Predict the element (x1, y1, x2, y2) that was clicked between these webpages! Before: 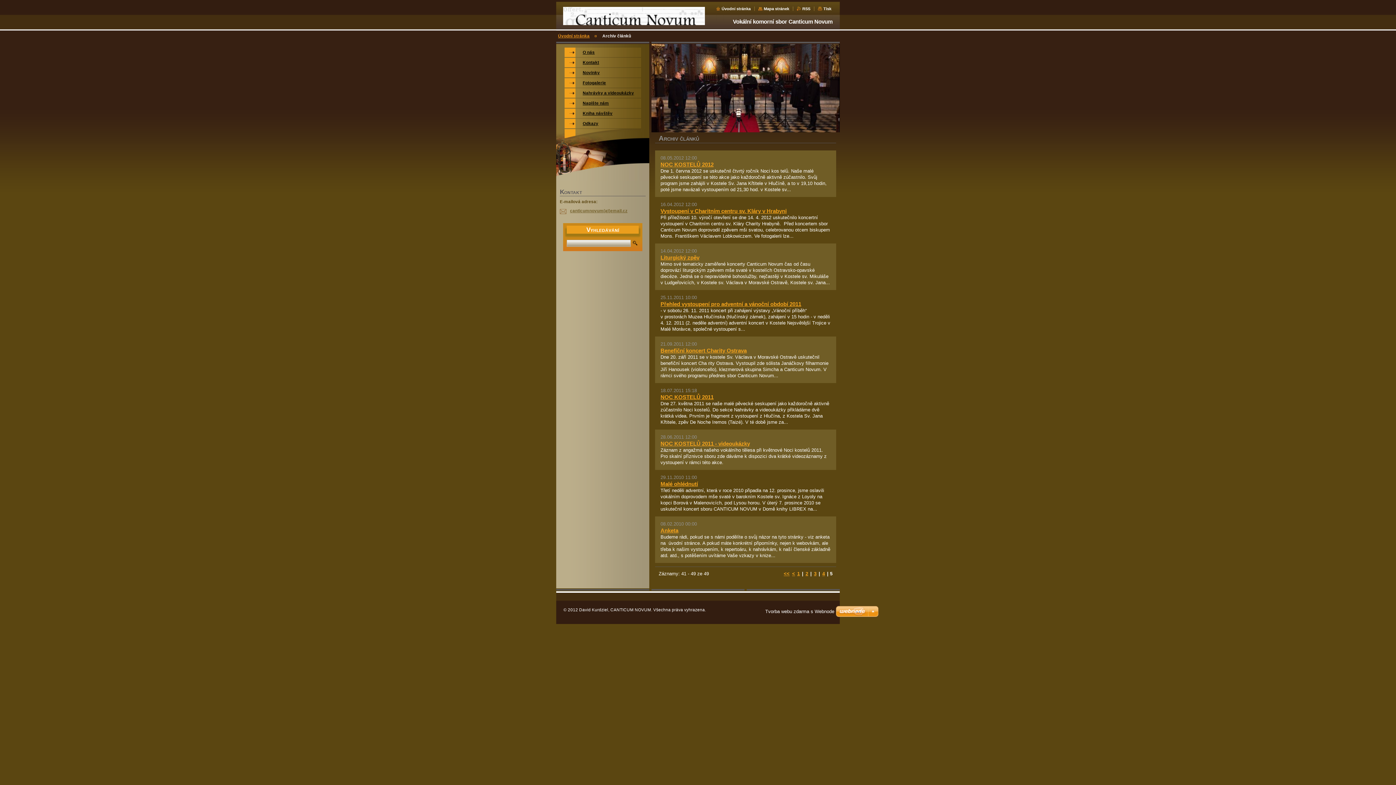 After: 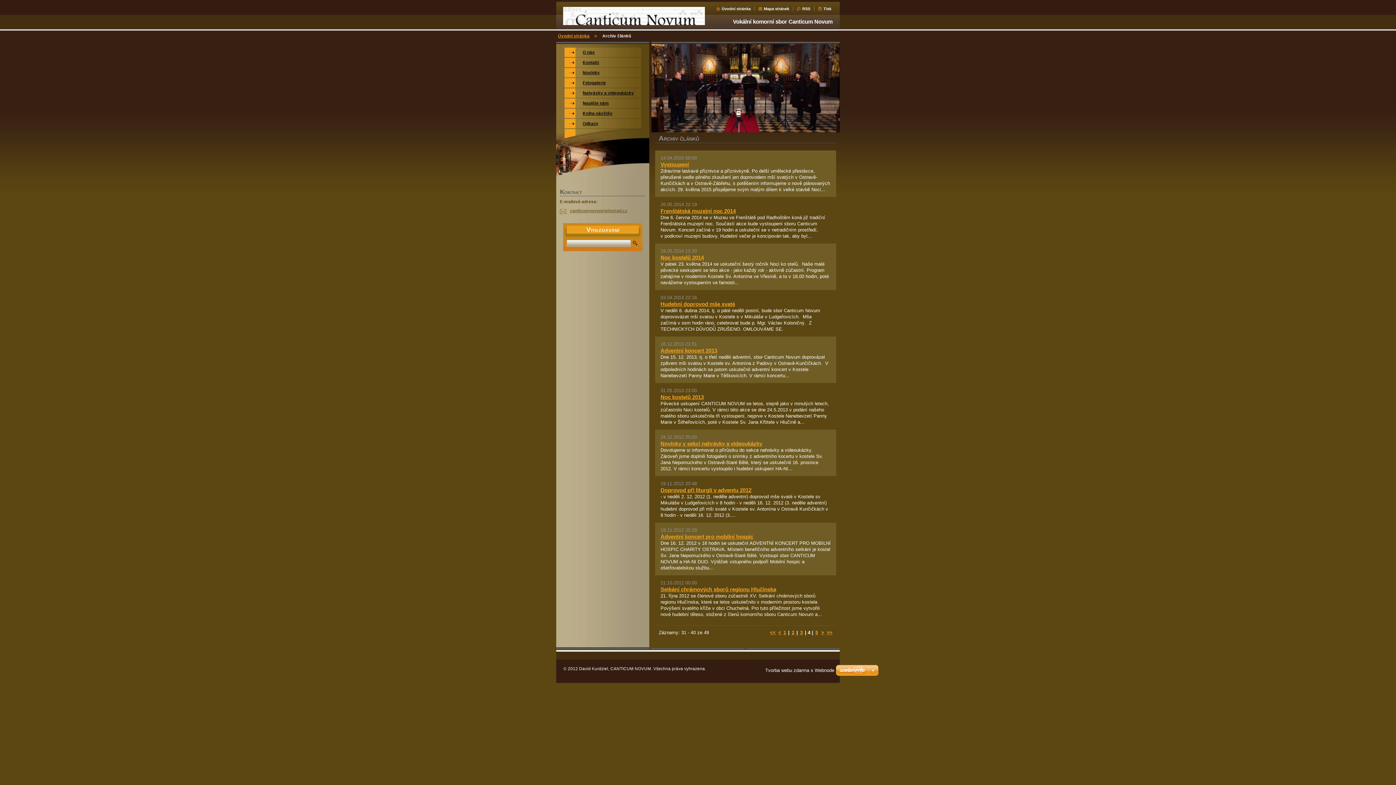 Action: bbox: (821, 571, 825, 576) label: 4